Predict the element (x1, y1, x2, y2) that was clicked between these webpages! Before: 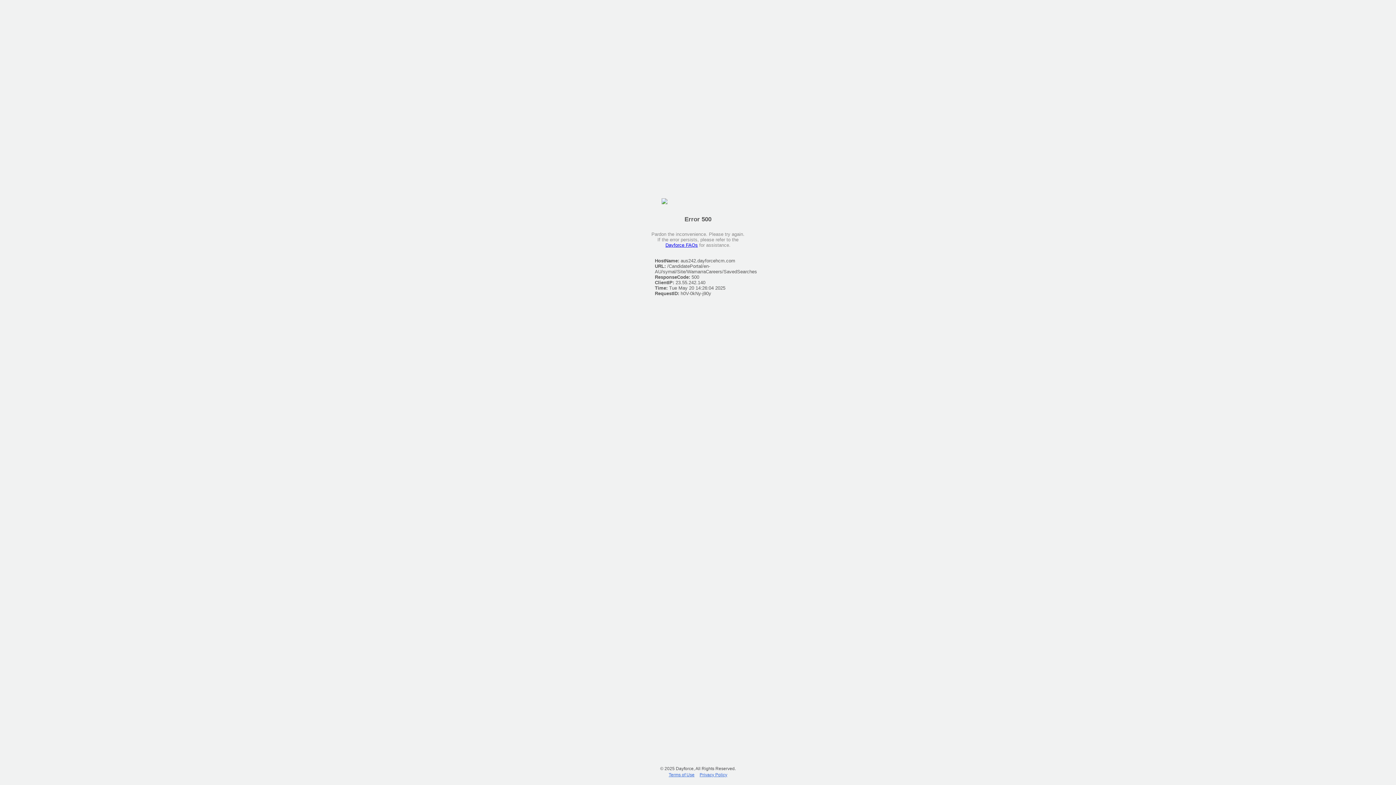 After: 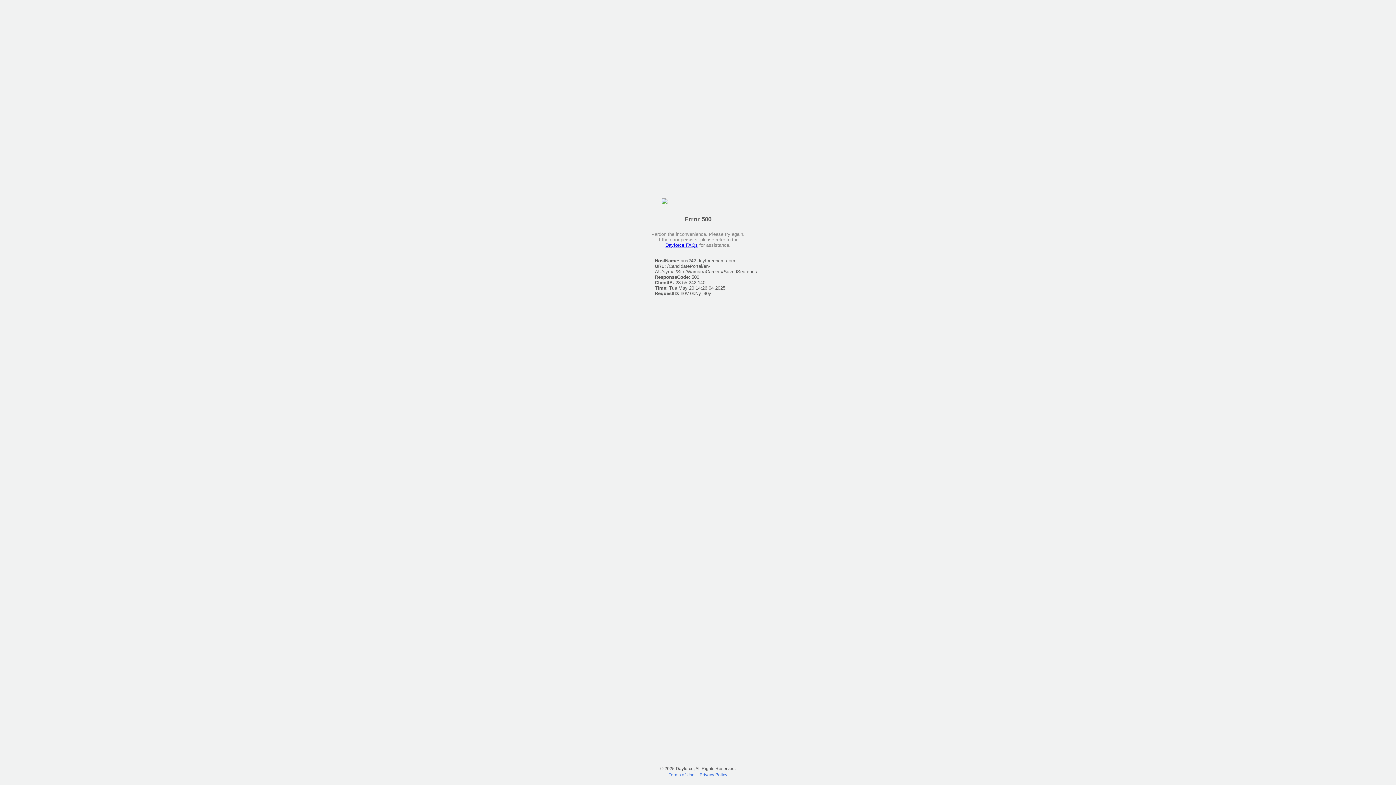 Action: label: Privacy Policy bbox: (698, 770, 729, 779)